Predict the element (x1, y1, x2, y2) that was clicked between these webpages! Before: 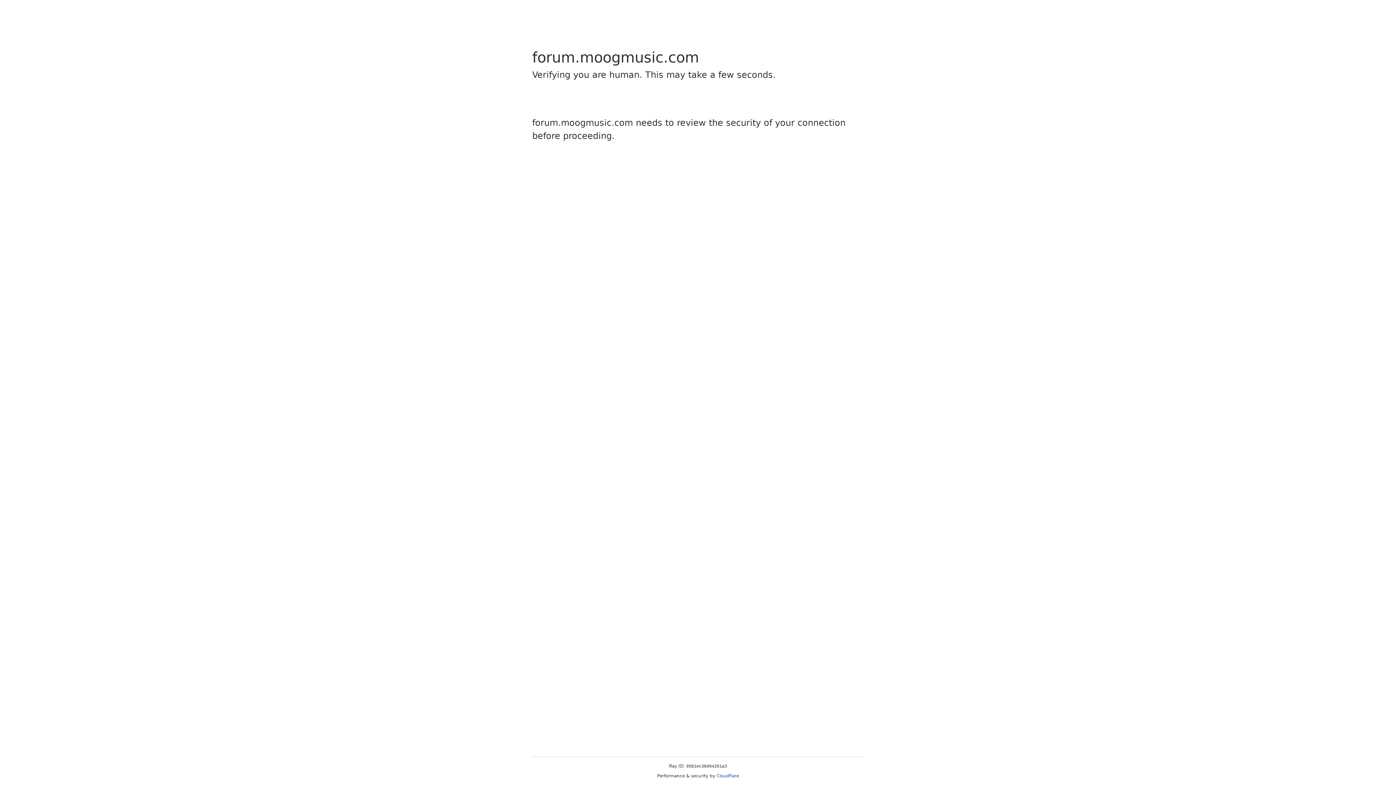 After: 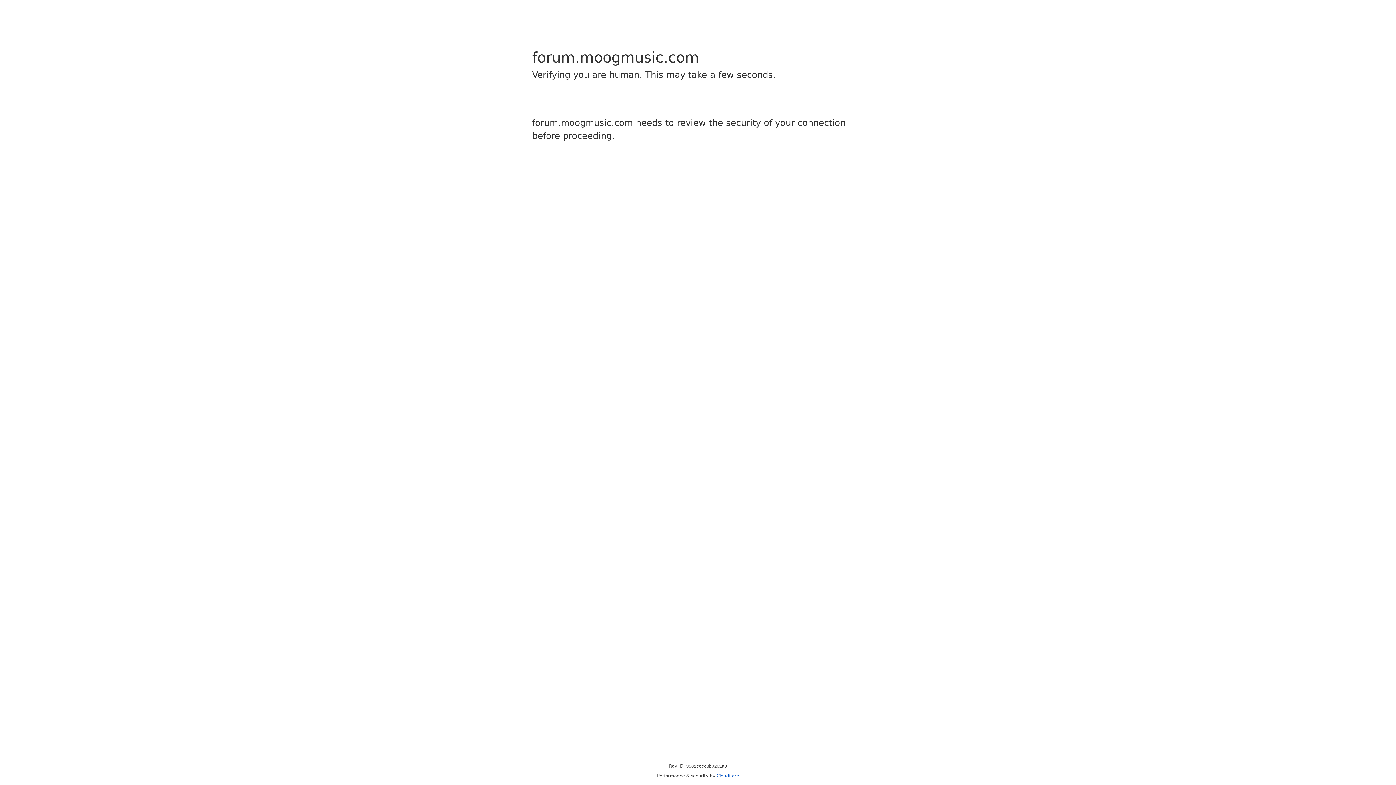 Action: label: Cloudflare bbox: (716, 773, 739, 778)